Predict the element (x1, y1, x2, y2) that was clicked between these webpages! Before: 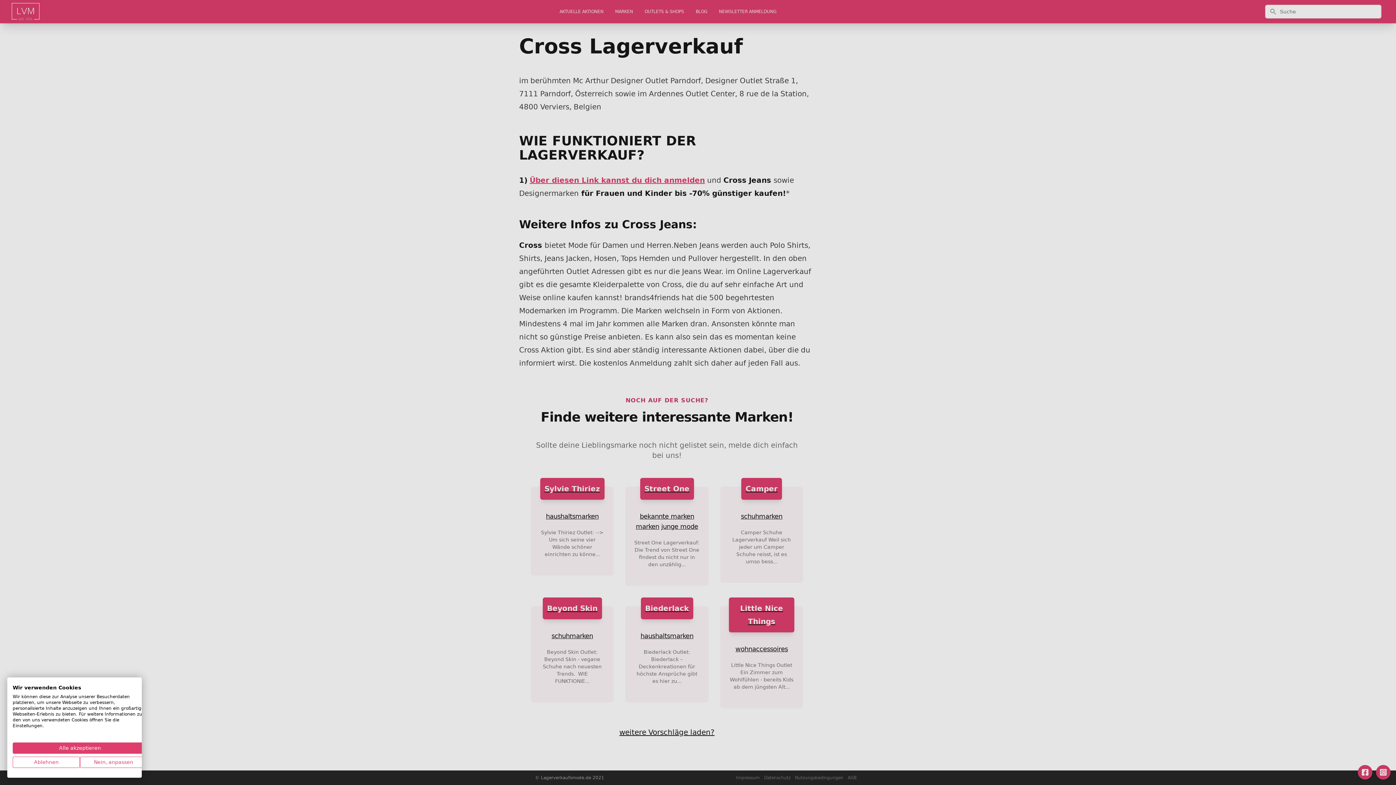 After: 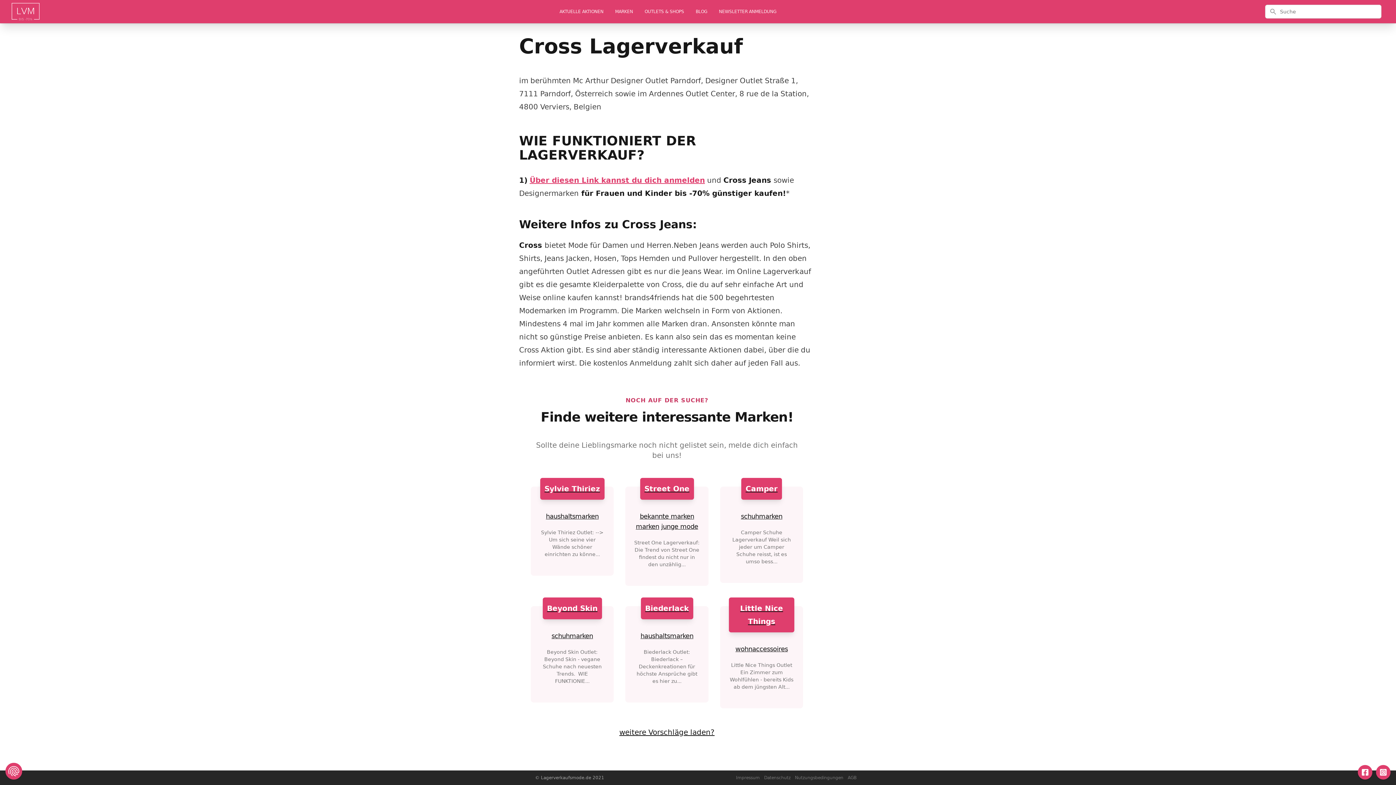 Action: label: Akzeptieren Sie alle cookies bbox: (12, 742, 147, 754)